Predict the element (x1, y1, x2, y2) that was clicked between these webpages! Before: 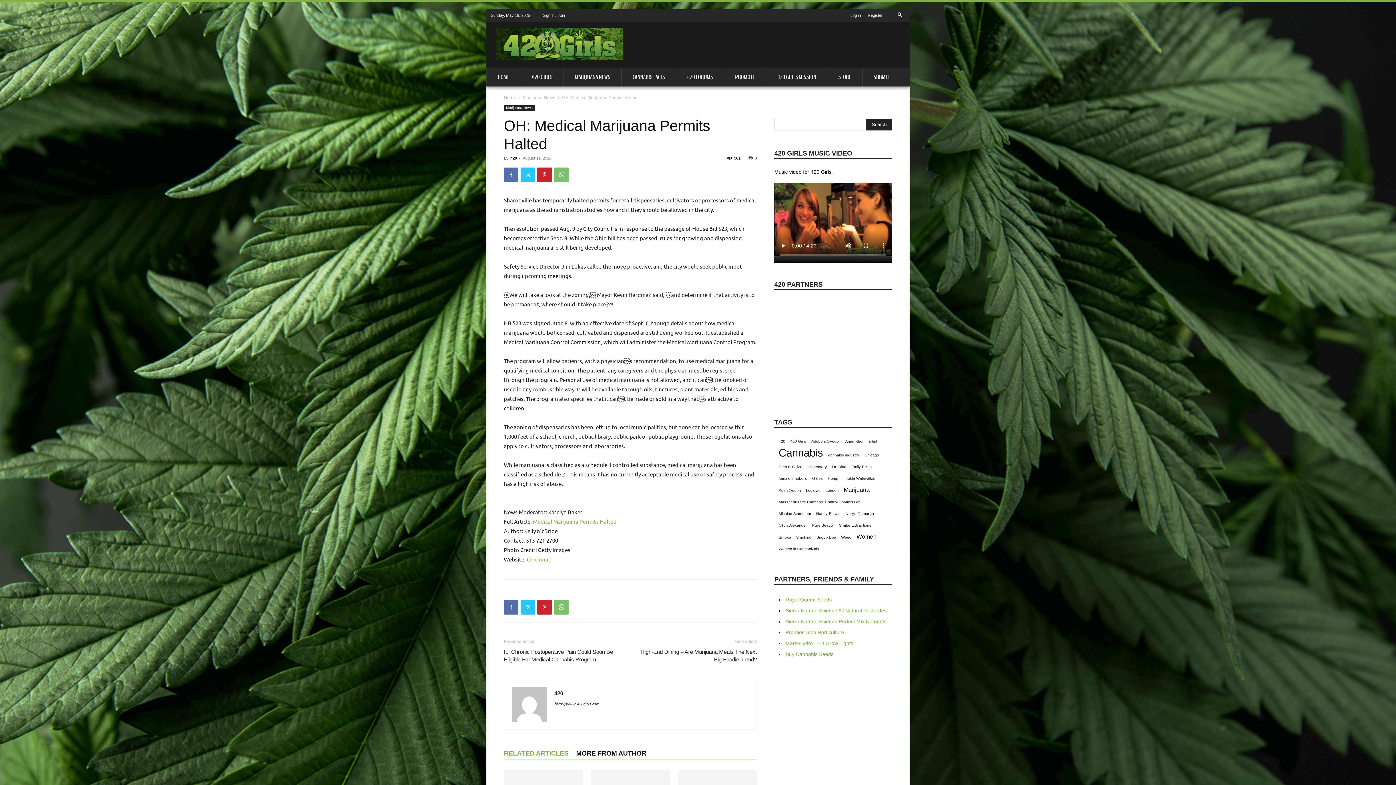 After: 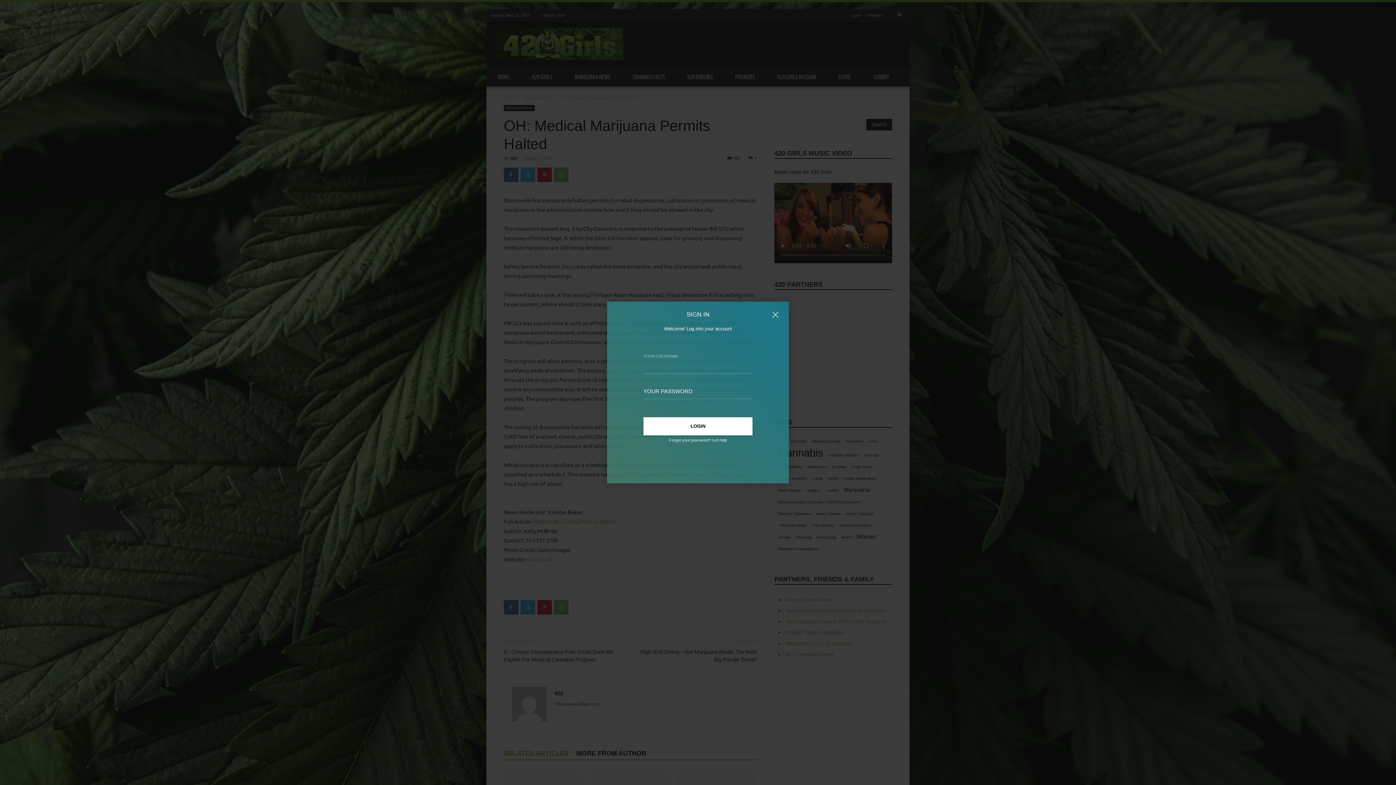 Action: label: Sign in / Join bbox: (542, 13, 565, 17)